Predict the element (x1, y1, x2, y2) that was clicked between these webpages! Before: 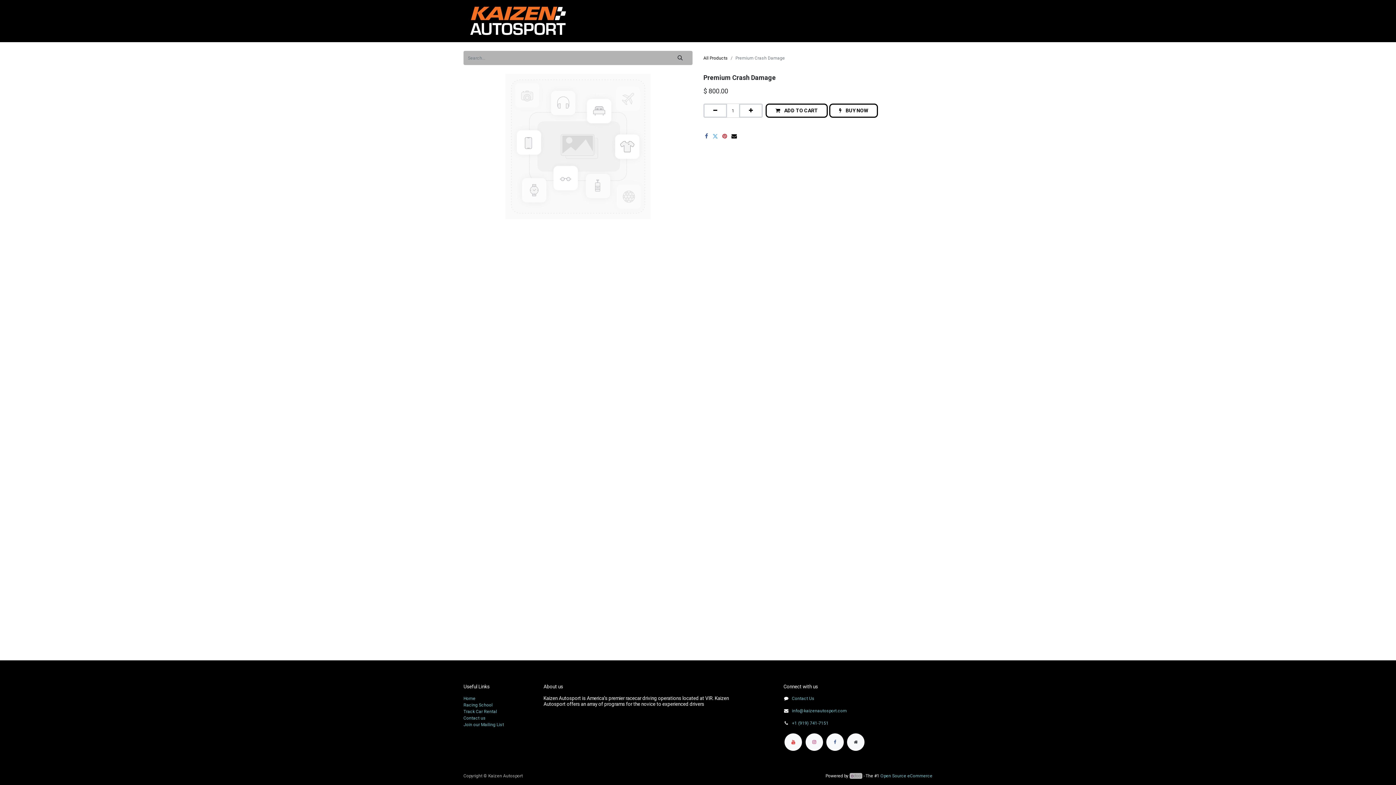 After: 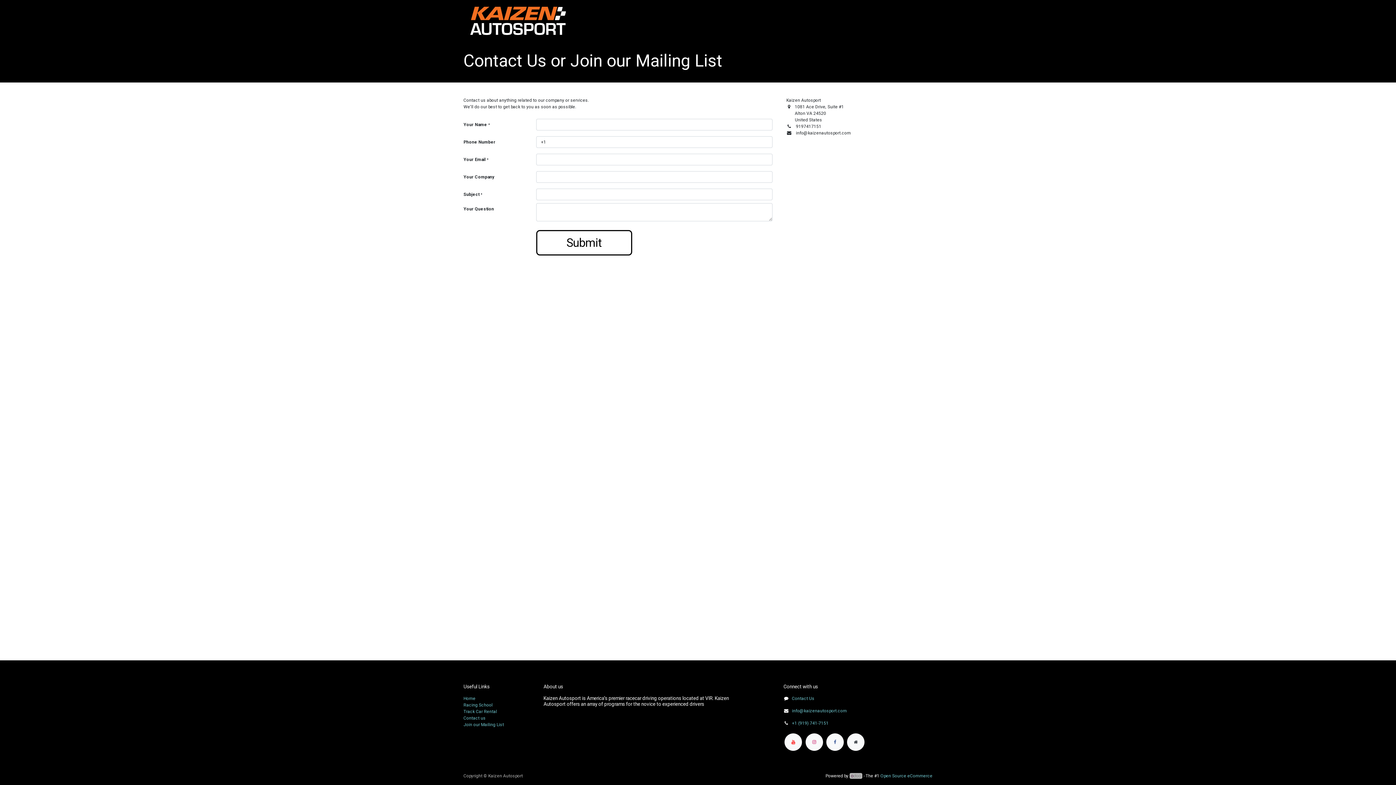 Action: label: Join our Mailing List bbox: (463, 722, 504, 727)